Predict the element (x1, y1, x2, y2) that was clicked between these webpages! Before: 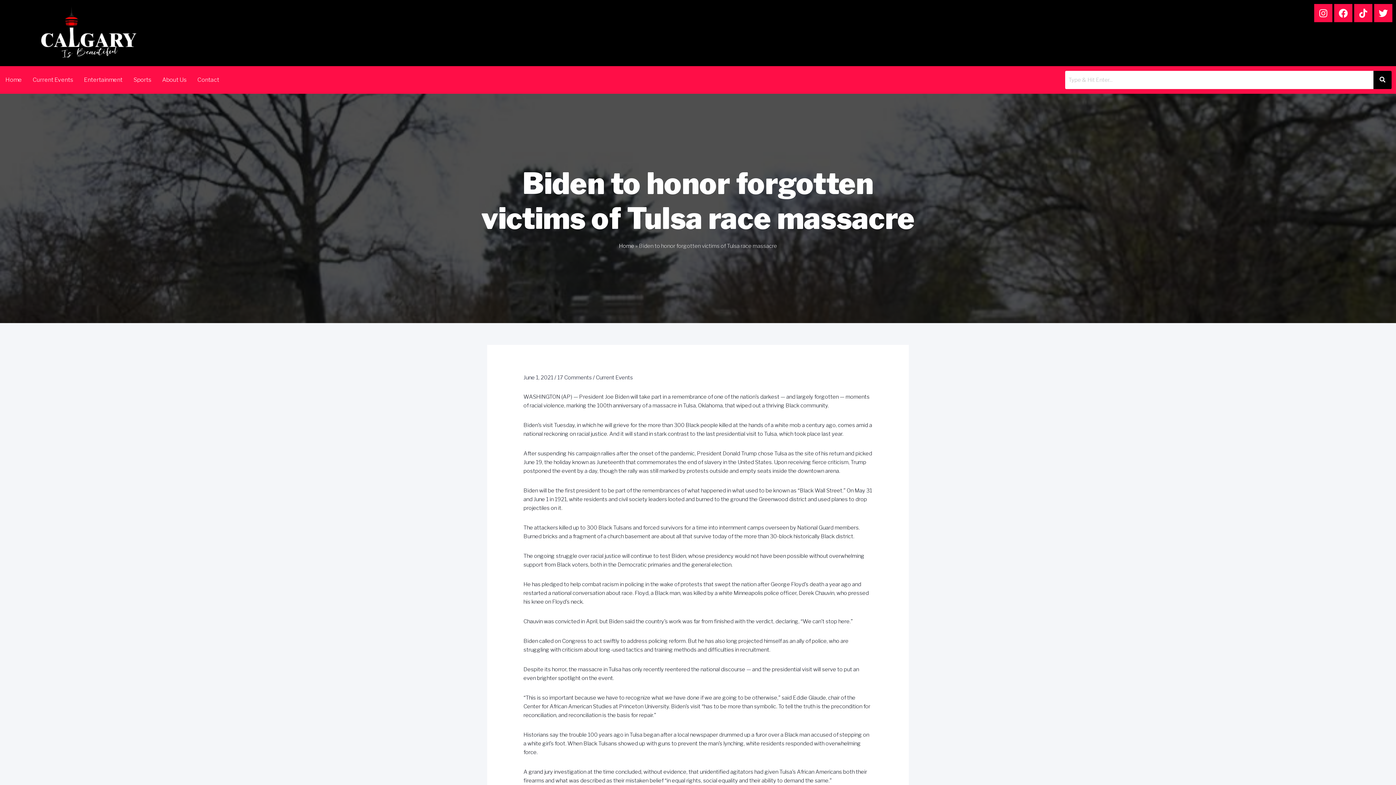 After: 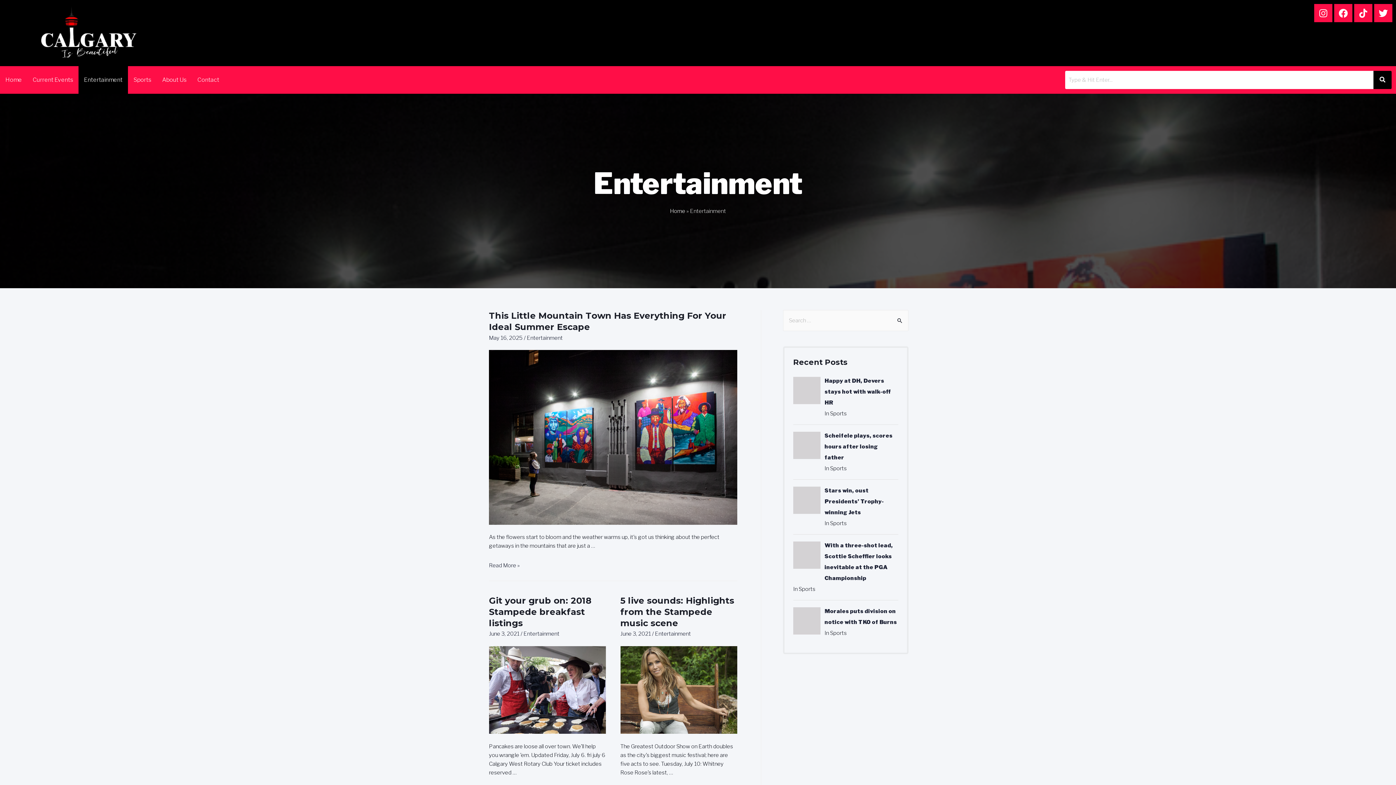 Action: label: Entertainment bbox: (78, 66, 128, 93)